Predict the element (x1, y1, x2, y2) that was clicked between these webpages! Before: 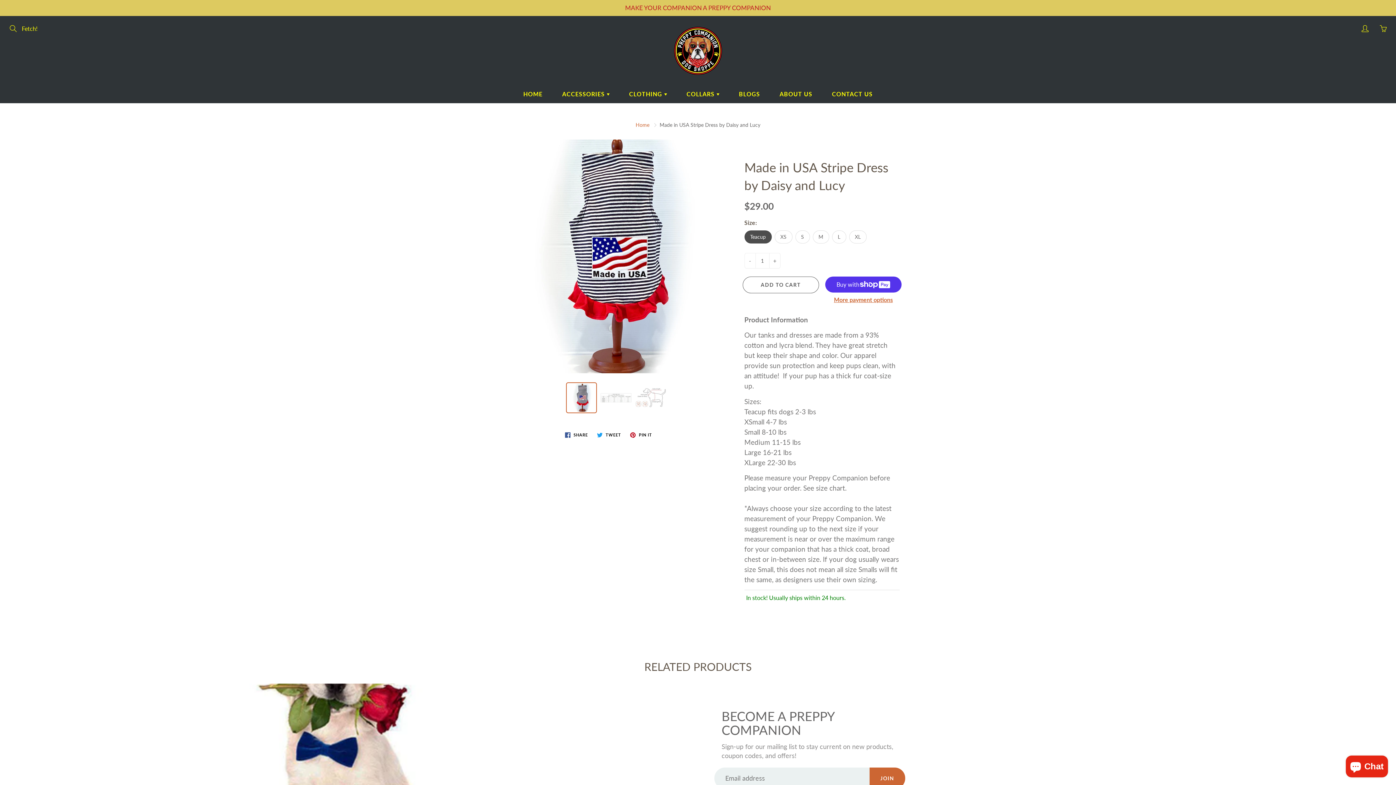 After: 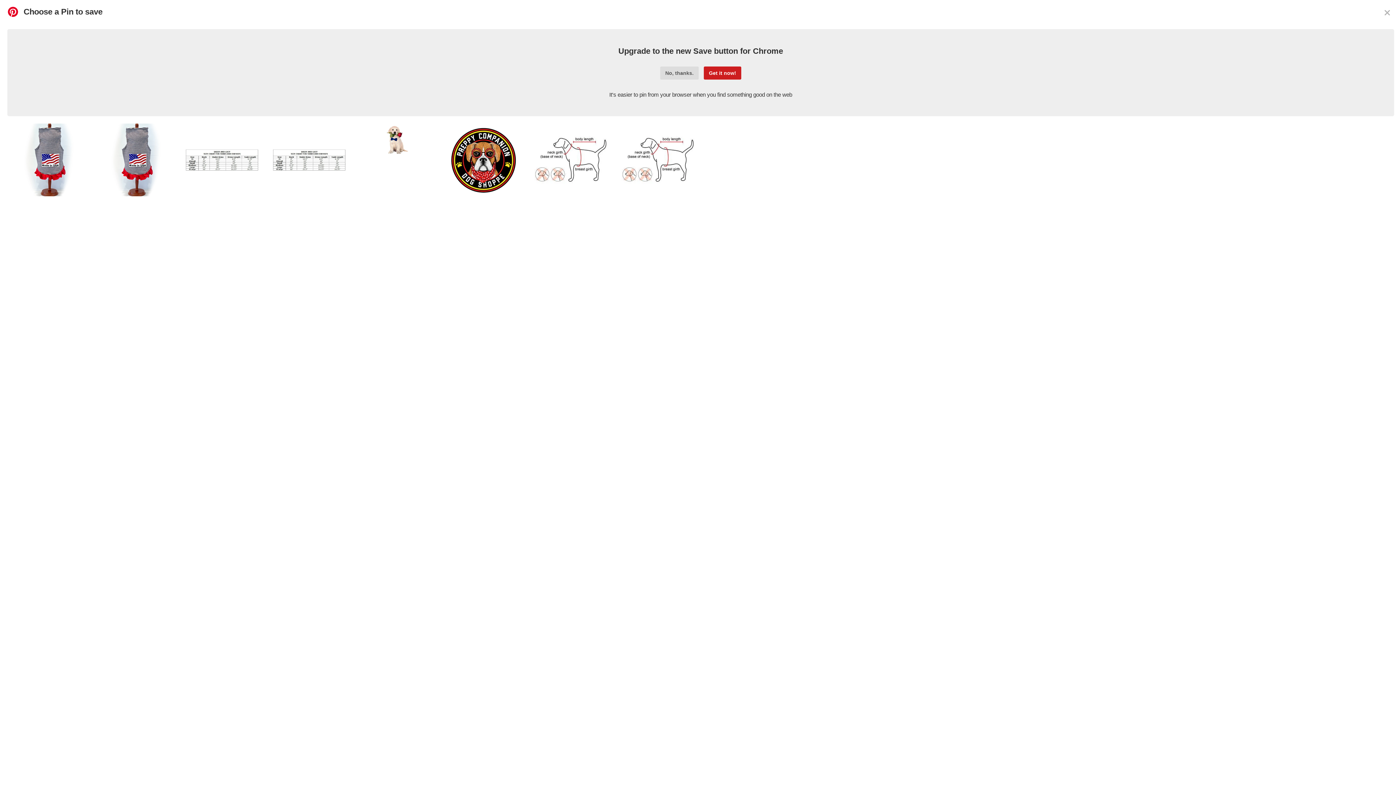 Action: label:  PIN IT bbox: (627, 430, 655, 439)